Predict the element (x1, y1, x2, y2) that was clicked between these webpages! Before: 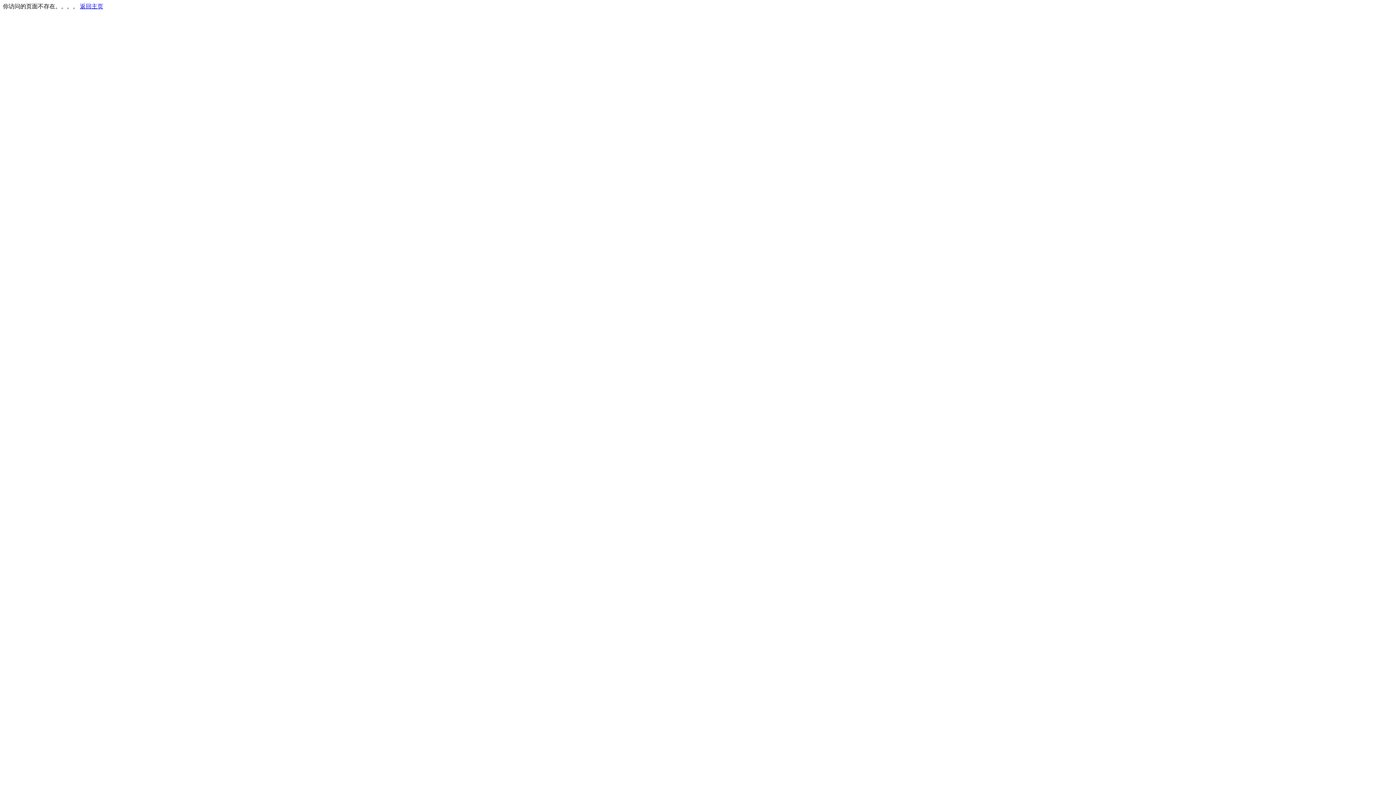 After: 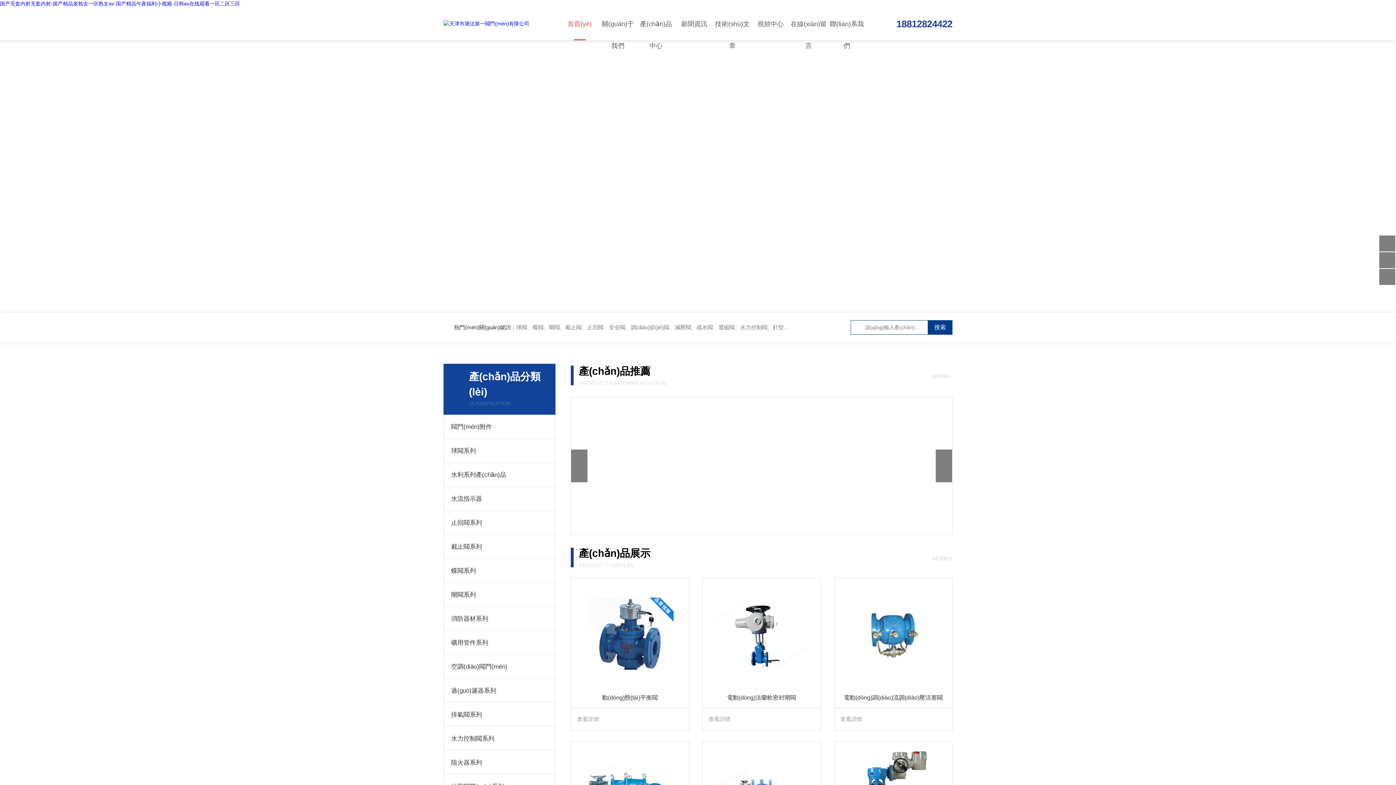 Action: label: 返回主页 bbox: (80, 3, 103, 9)